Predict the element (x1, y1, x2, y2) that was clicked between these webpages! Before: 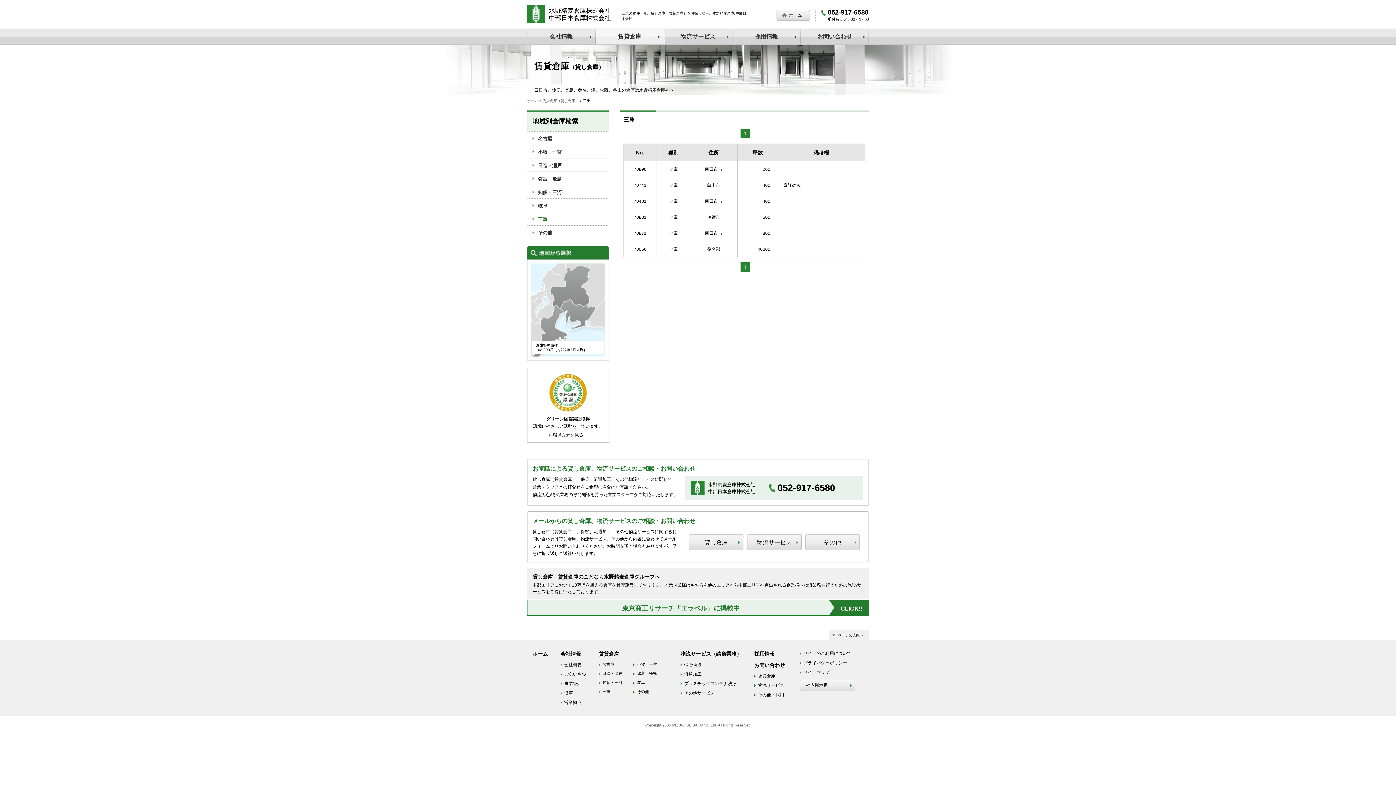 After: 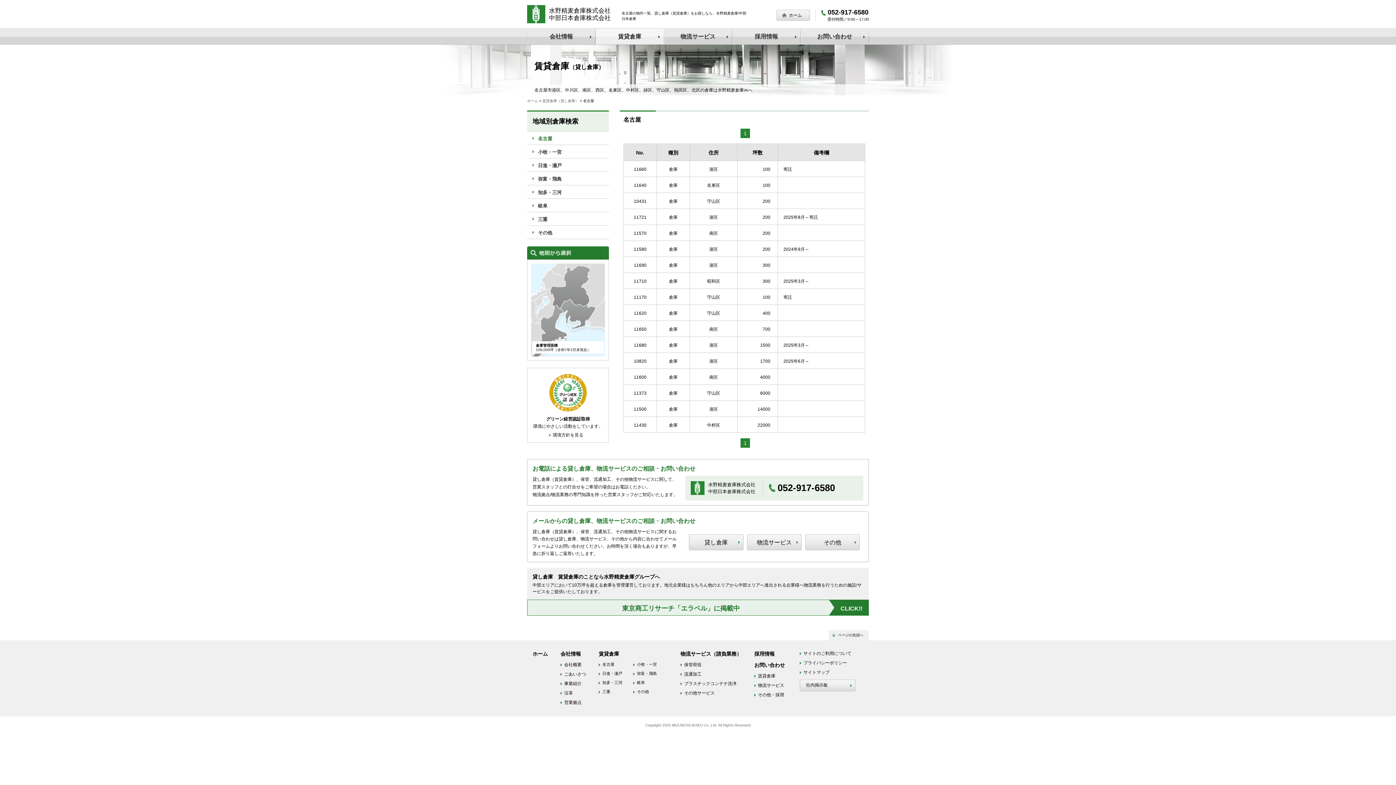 Action: bbox: (527, 111, 609, 131) label: 地域別倉庫検索